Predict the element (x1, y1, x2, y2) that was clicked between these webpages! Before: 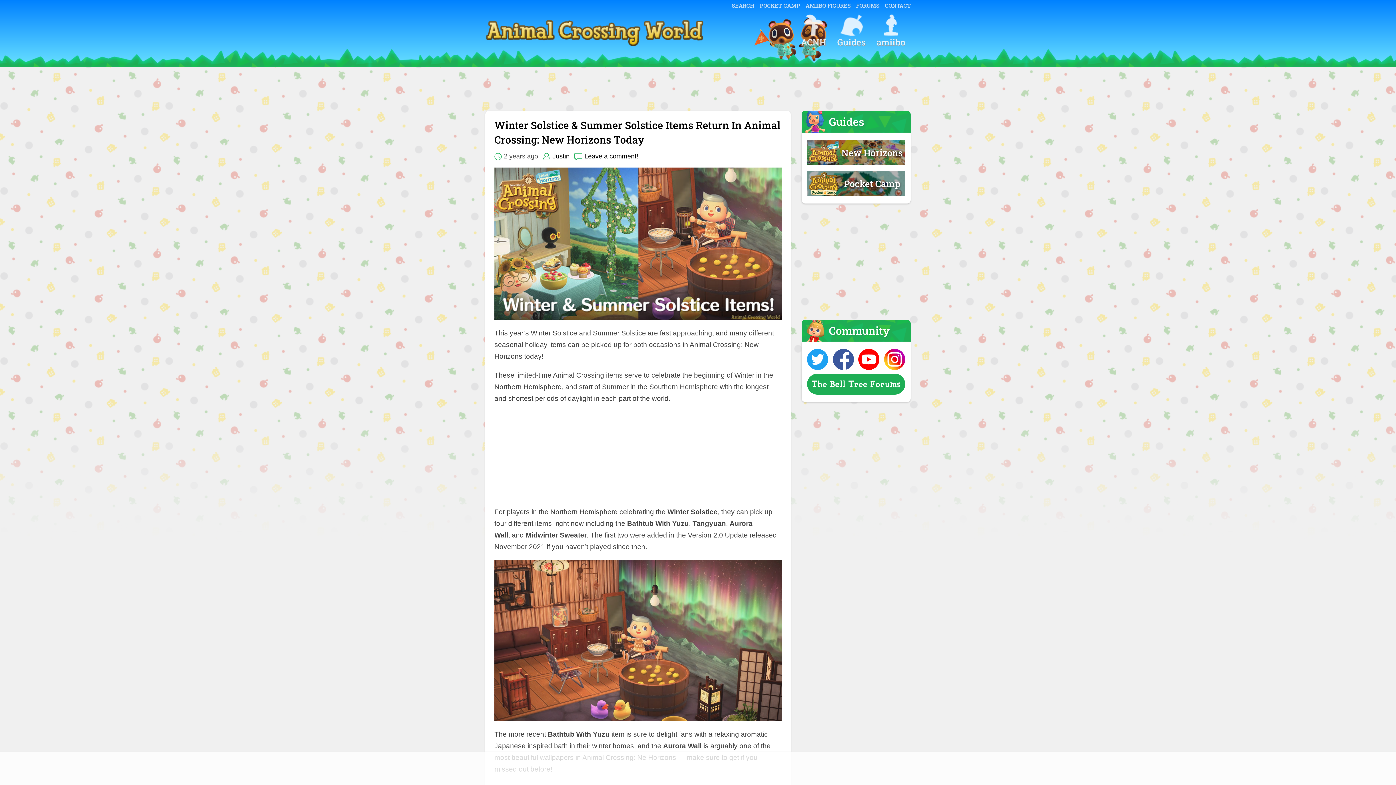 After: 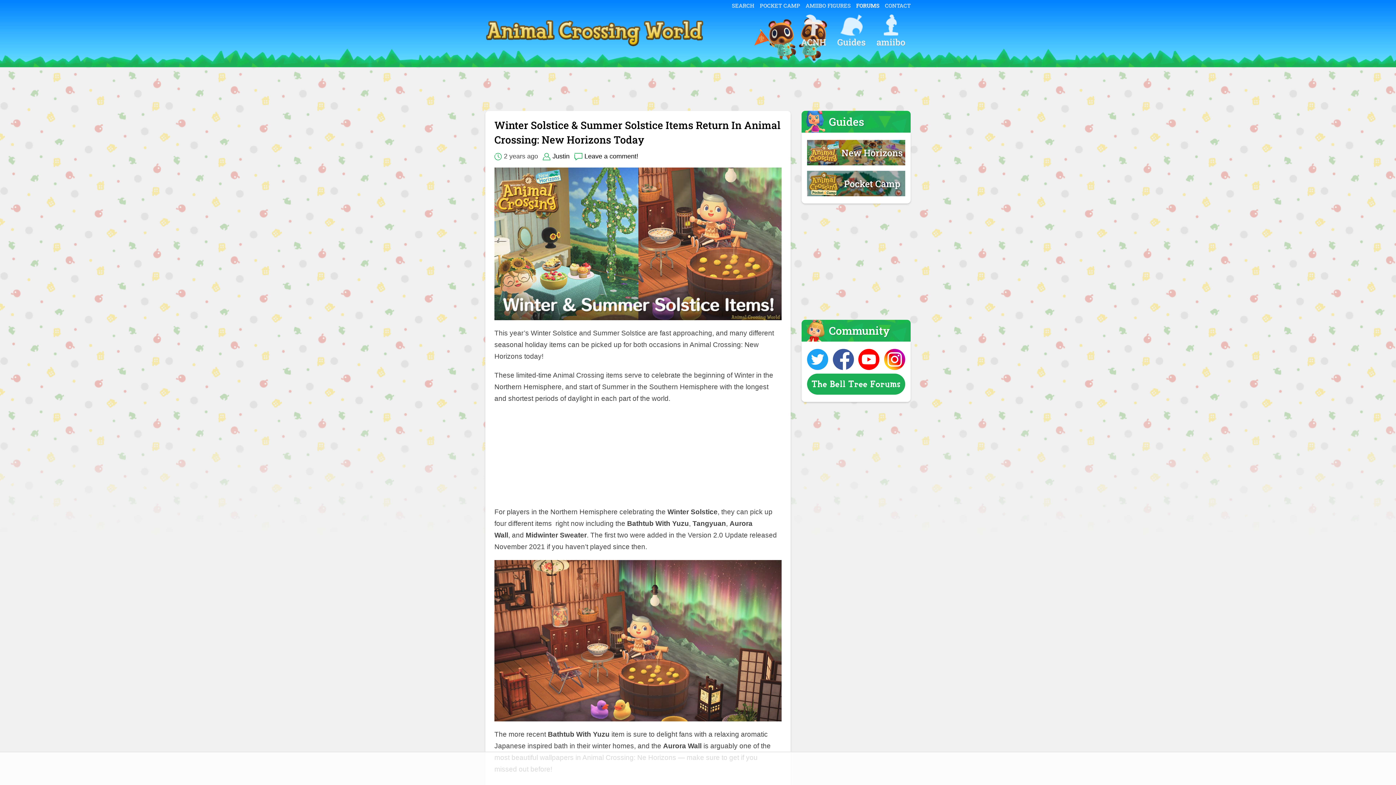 Action: label: FORUMS bbox: (856, 1, 879, 9)